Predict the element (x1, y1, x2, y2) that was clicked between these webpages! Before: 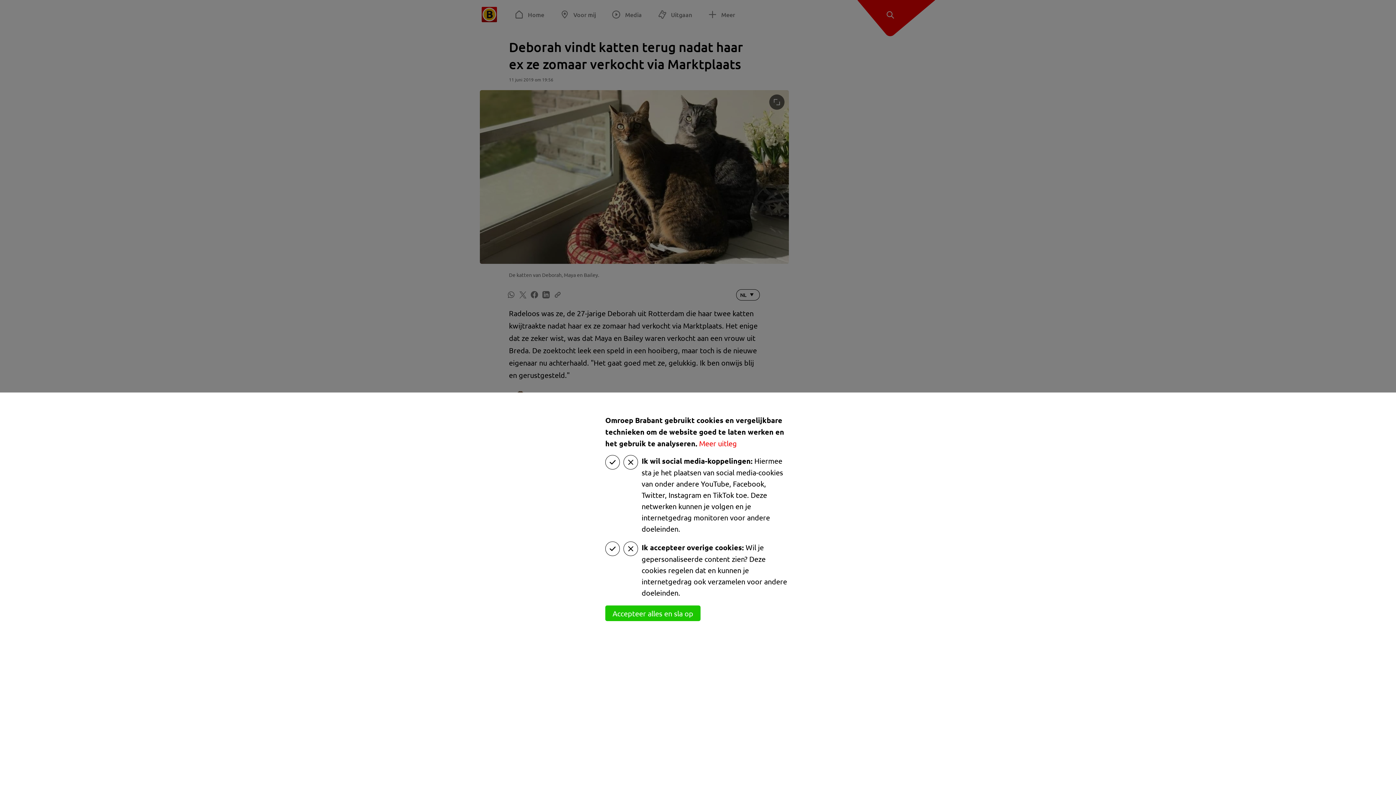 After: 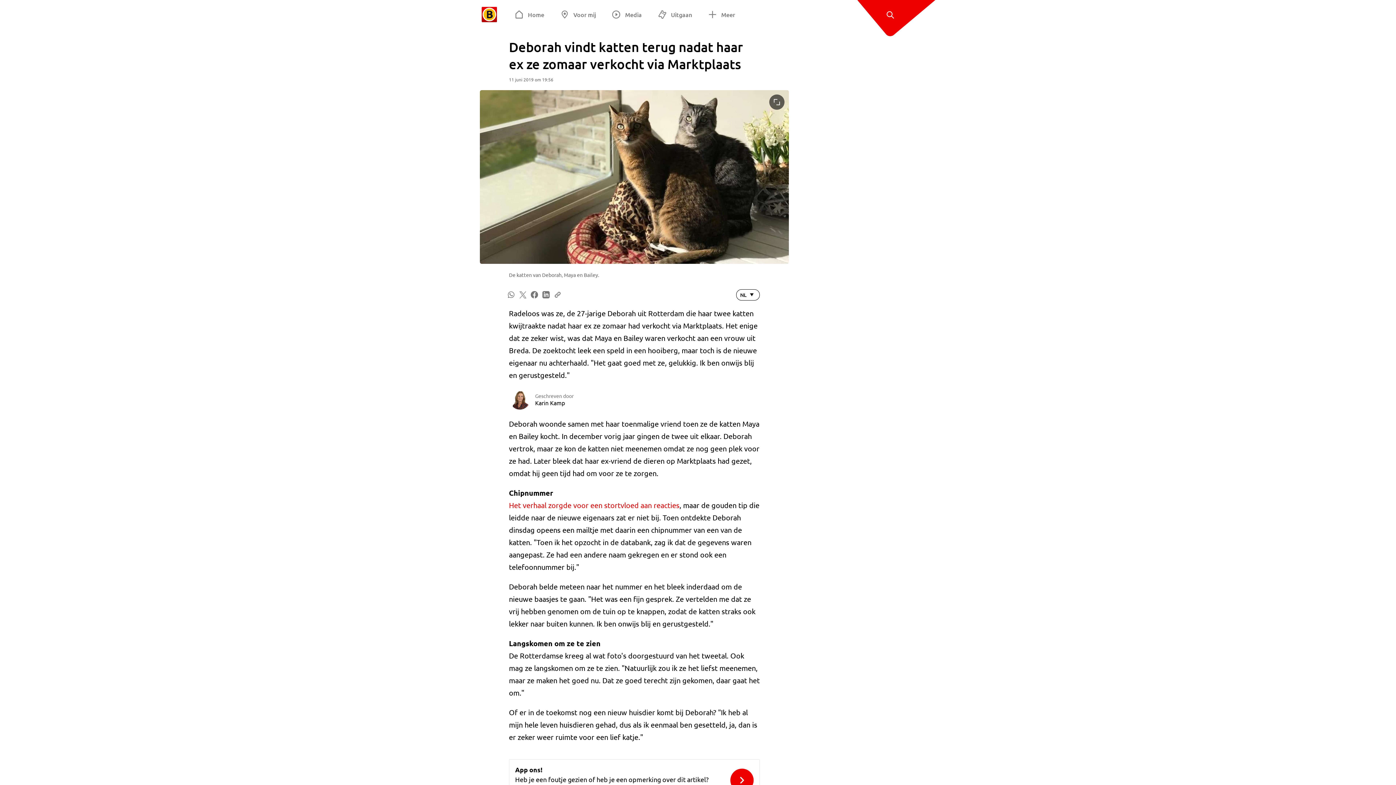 Action: bbox: (605, 605, 700, 621) label: Accepteer alles en sla op